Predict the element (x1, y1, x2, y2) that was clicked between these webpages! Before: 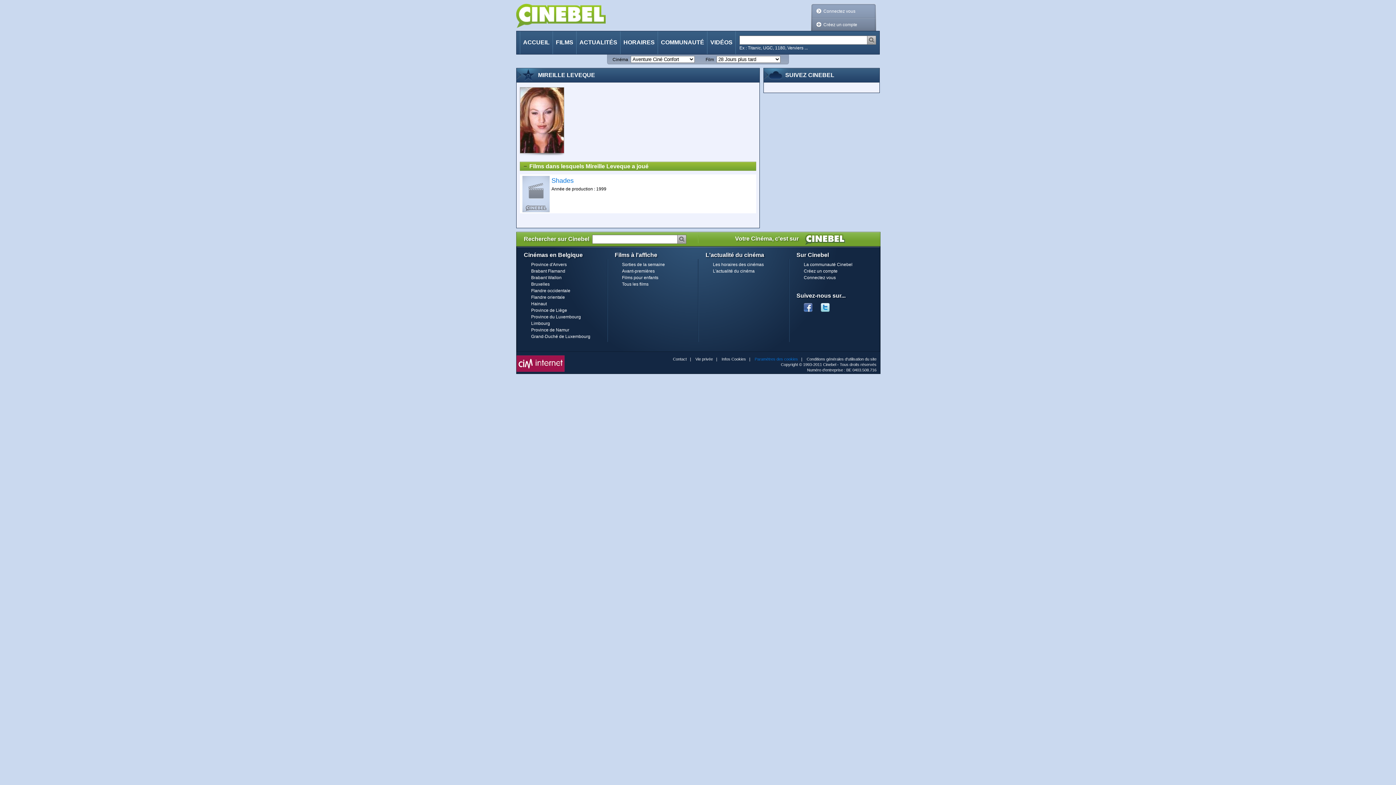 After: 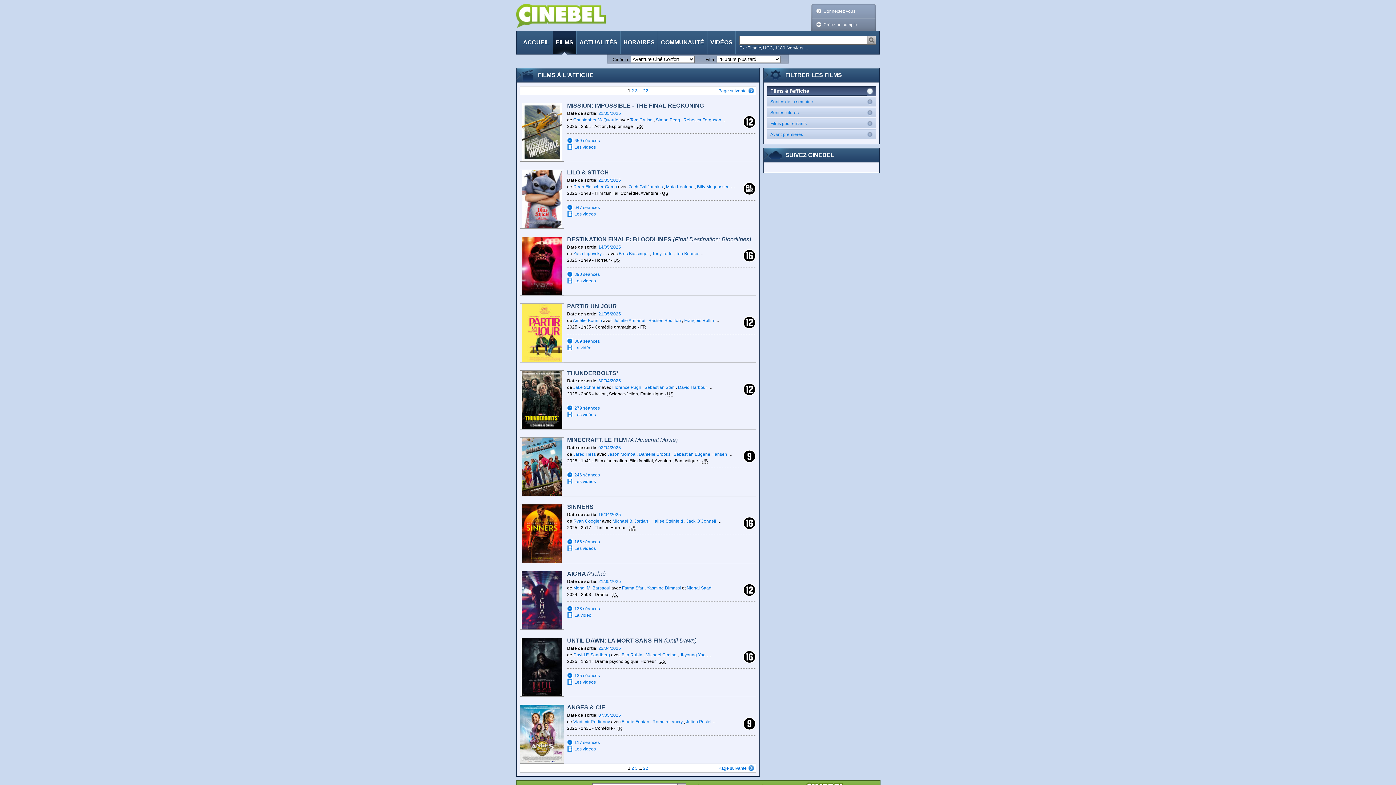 Action: label: FILMS bbox: (553, 31, 576, 54)